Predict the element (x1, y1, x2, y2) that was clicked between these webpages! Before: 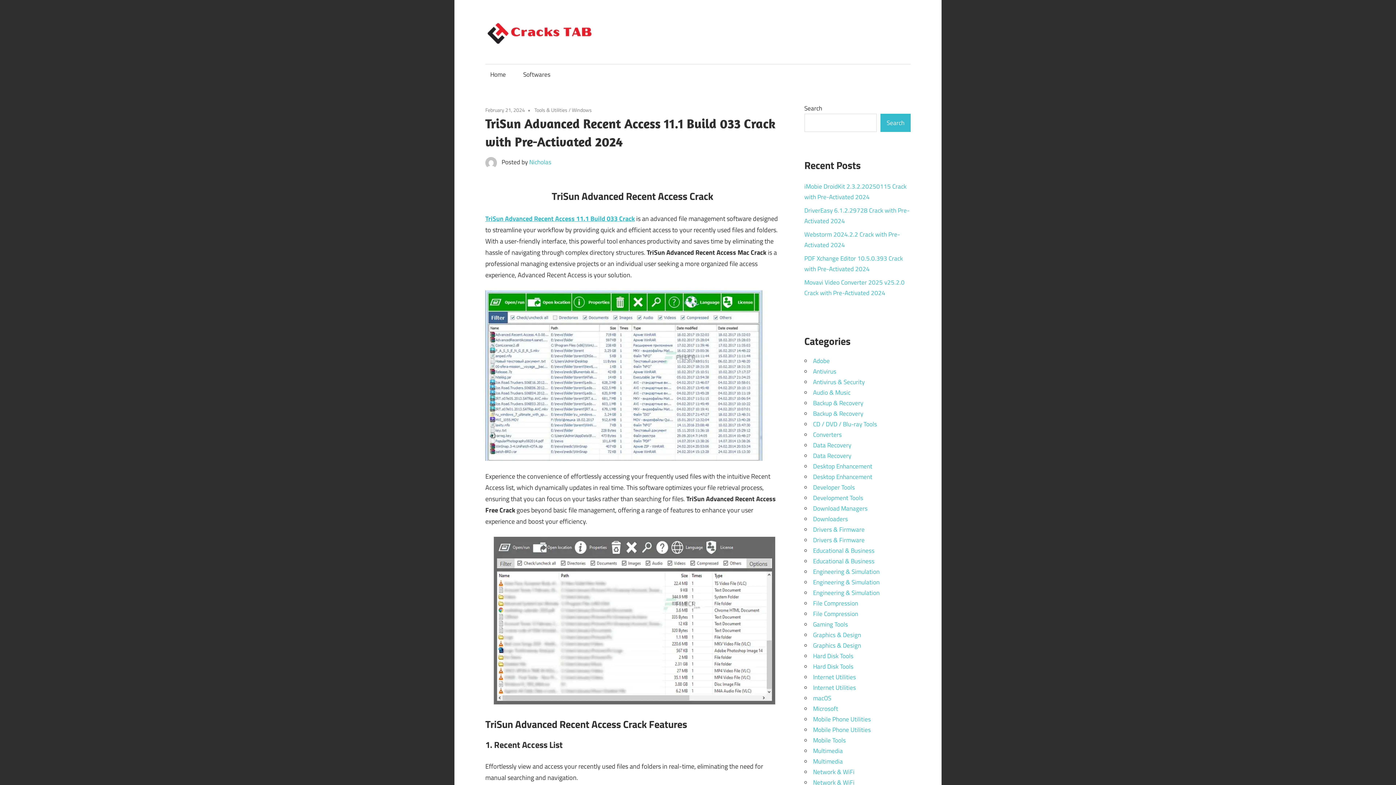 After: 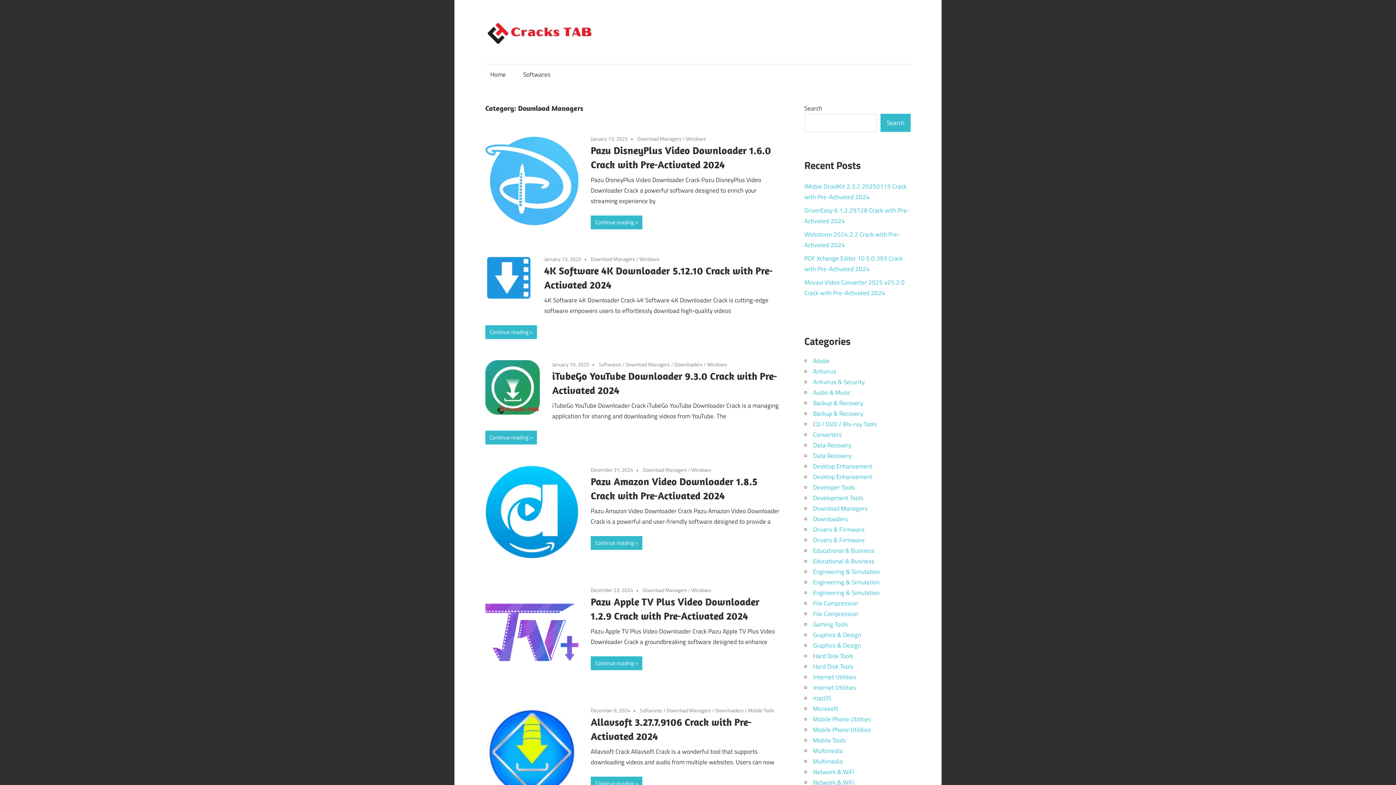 Action: bbox: (813, 503, 867, 513) label: Download Managers